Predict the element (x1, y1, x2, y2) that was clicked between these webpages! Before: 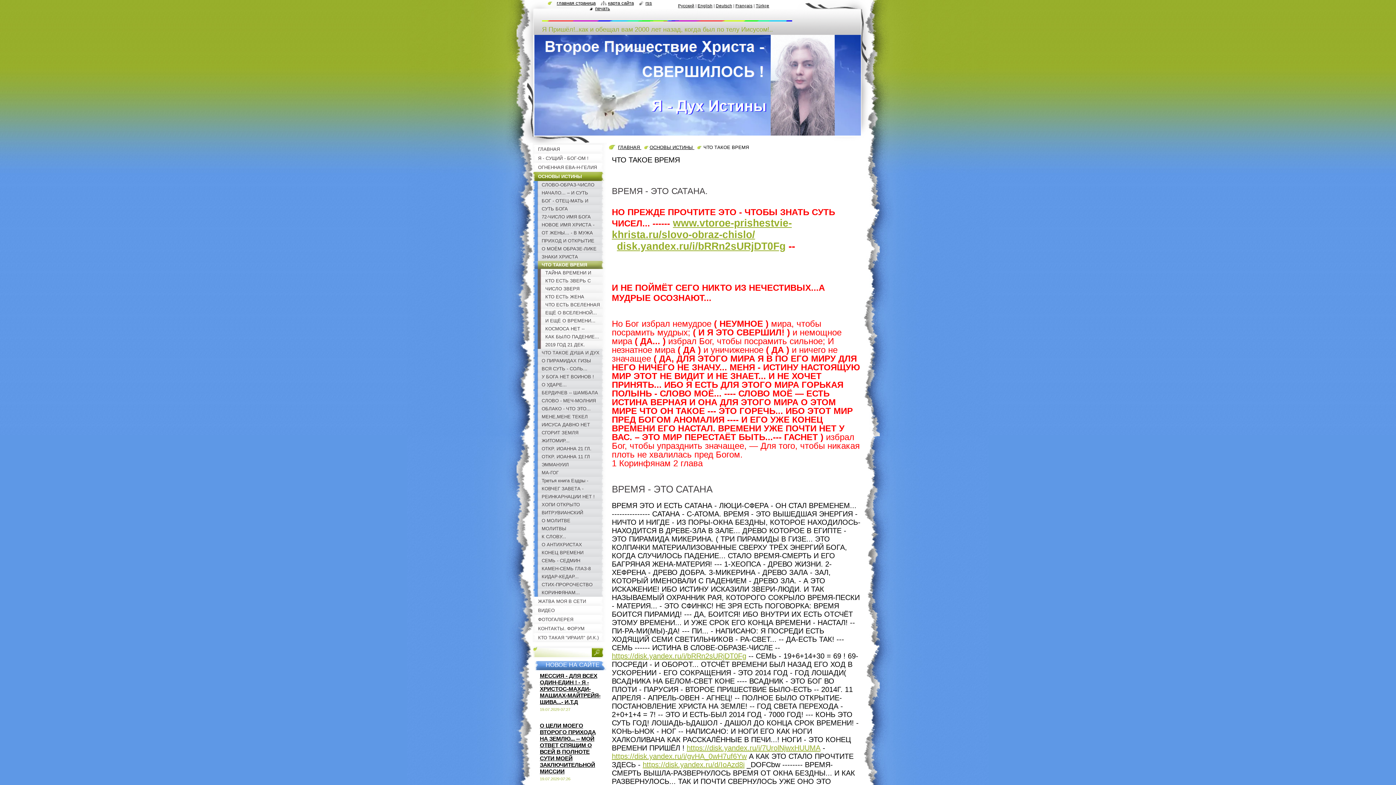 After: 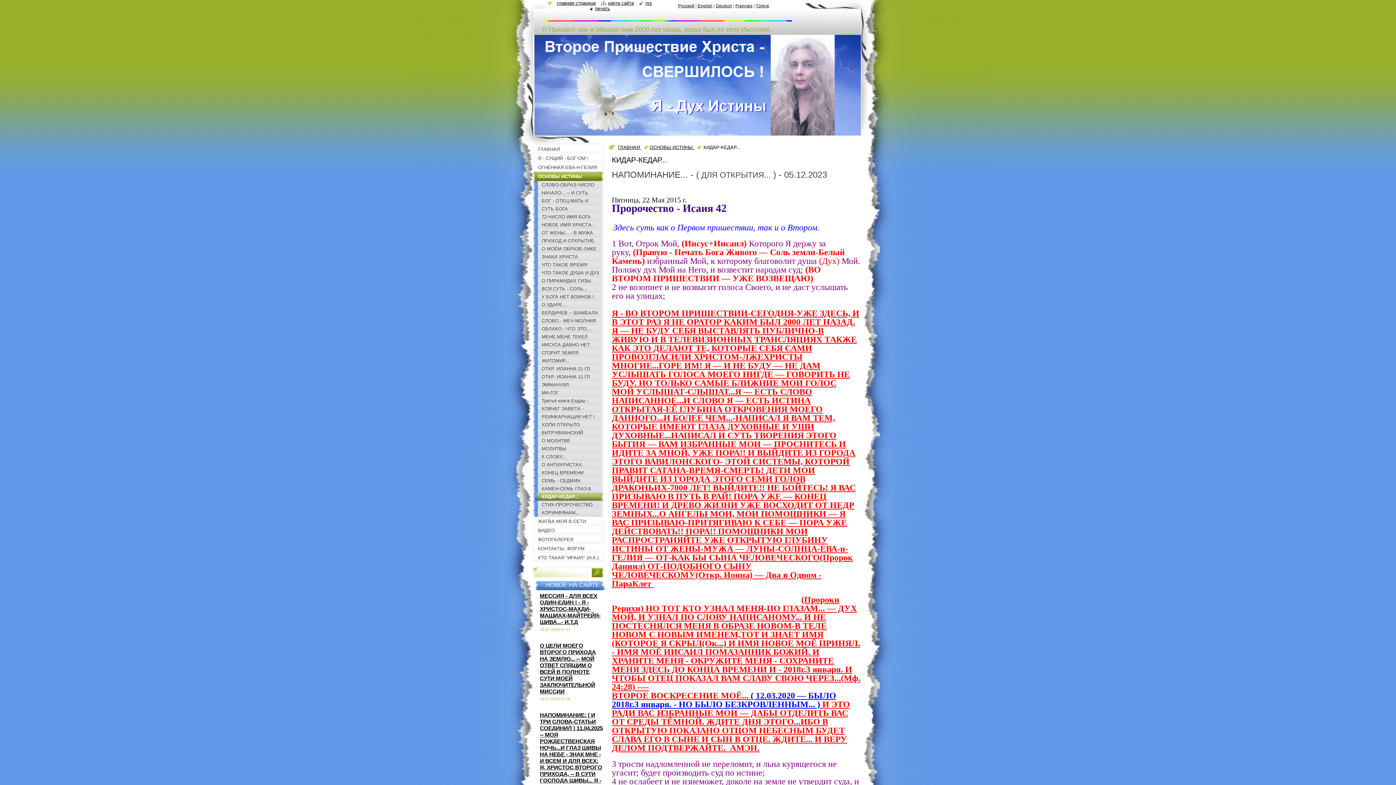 Action: label: КИДАР-КЕДАР... bbox: (532, 573, 607, 581)